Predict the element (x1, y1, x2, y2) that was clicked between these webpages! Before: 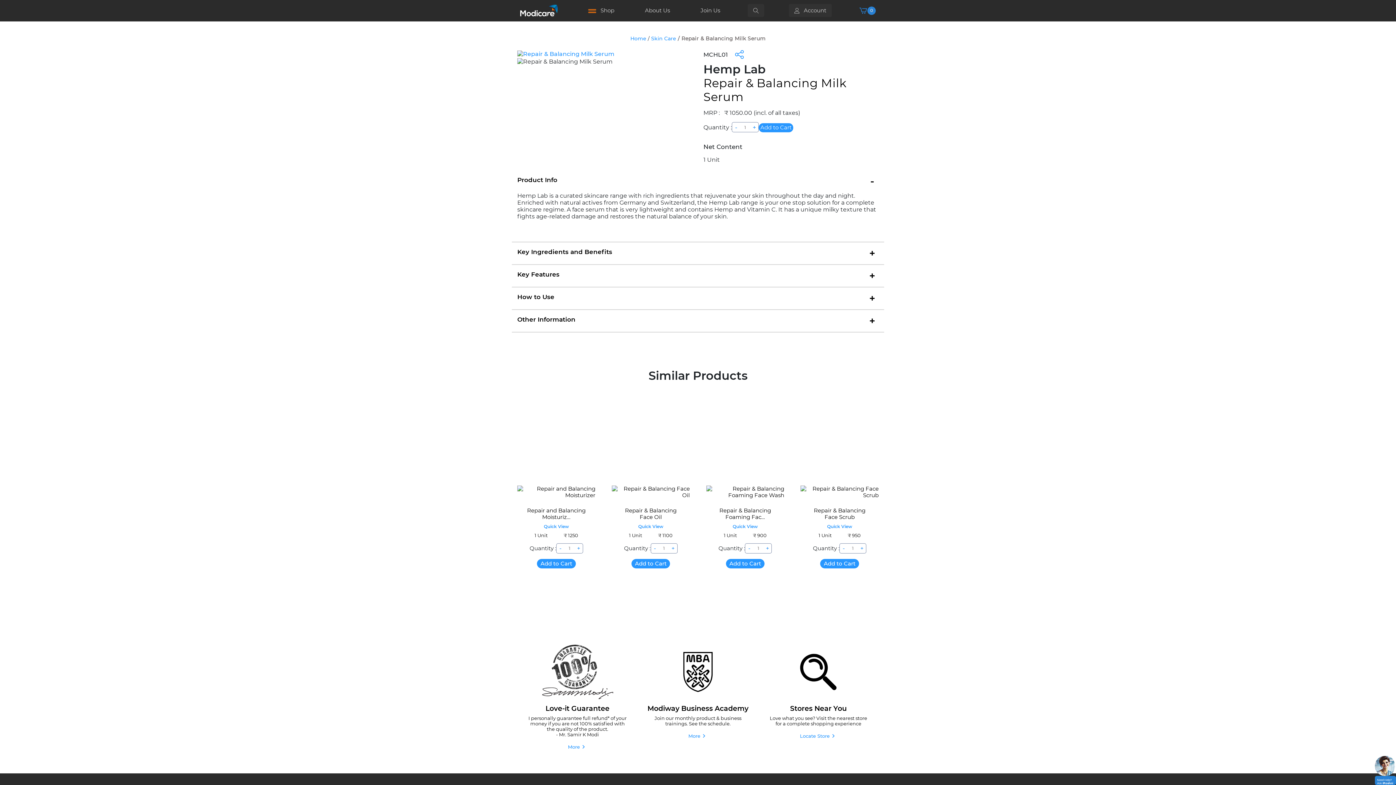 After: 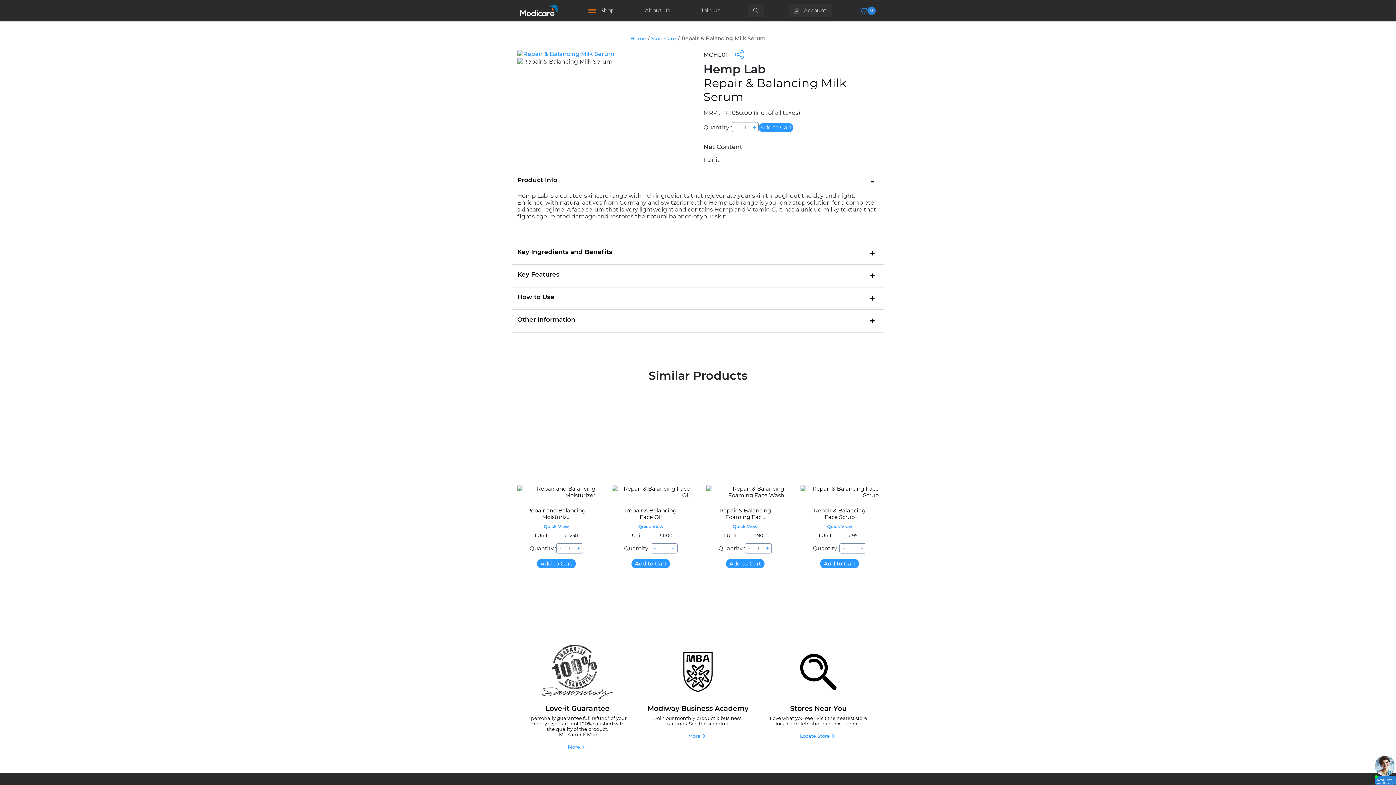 Action: bbox: (840, 544, 848, 552) label: -